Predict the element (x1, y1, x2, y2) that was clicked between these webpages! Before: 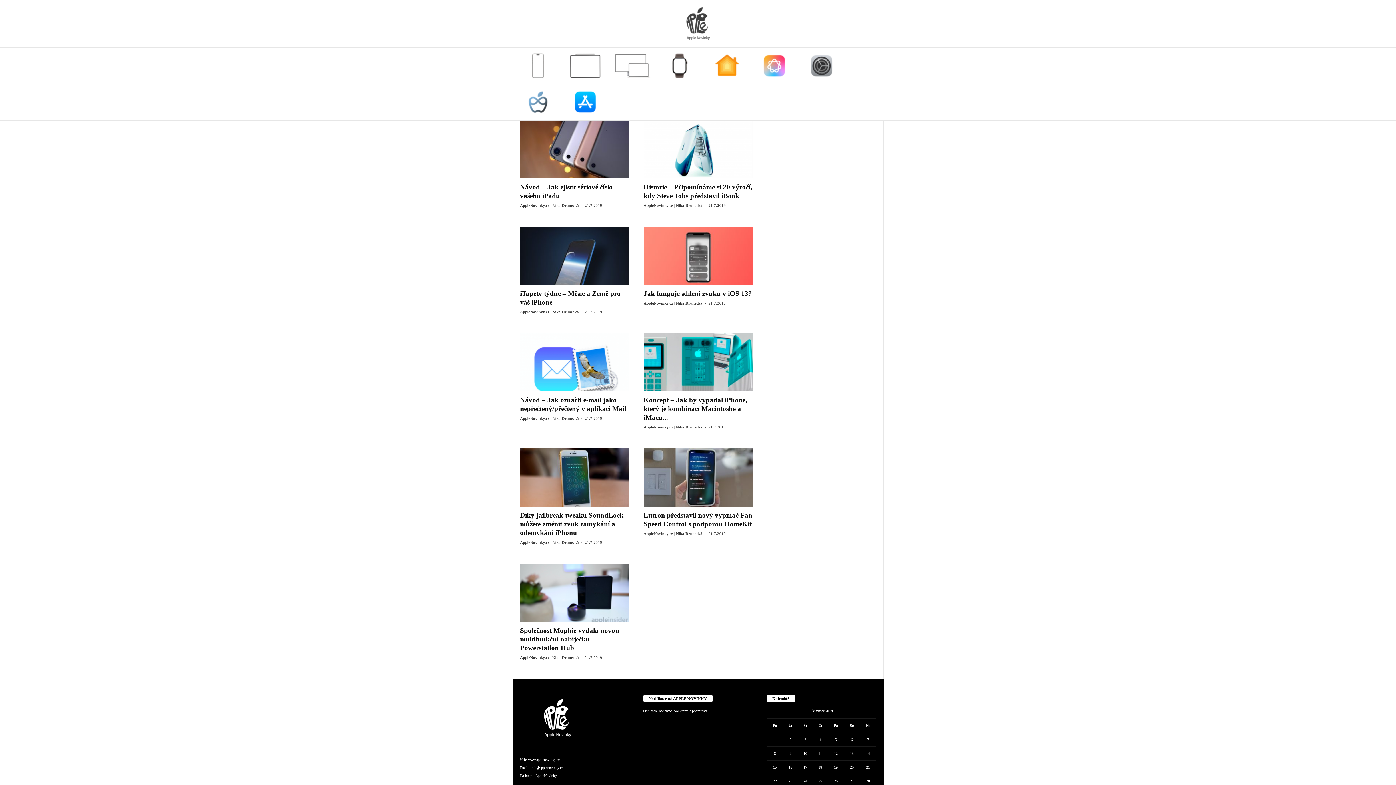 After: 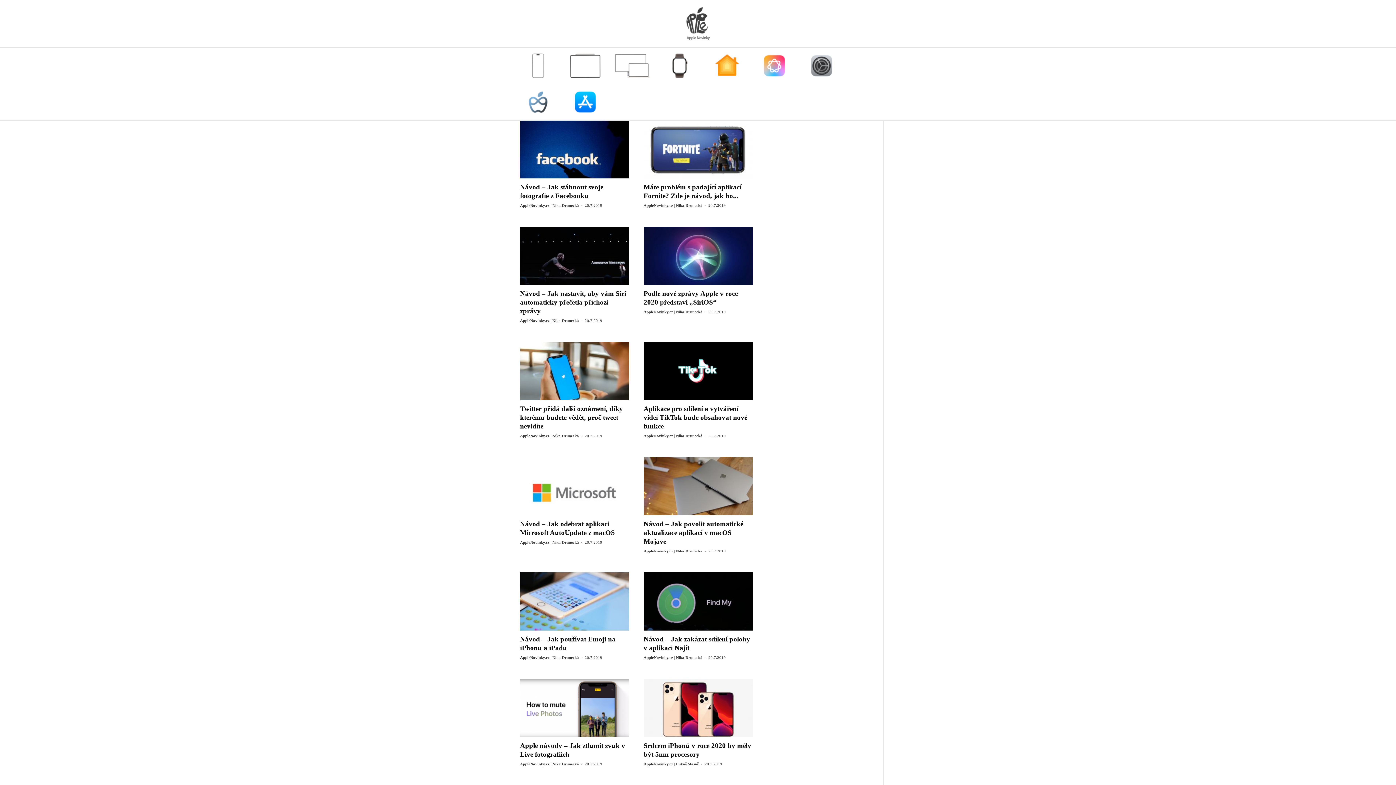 Action: label: Příspěvky publikované 20. 7. 2019 bbox: (850, 765, 853, 769)